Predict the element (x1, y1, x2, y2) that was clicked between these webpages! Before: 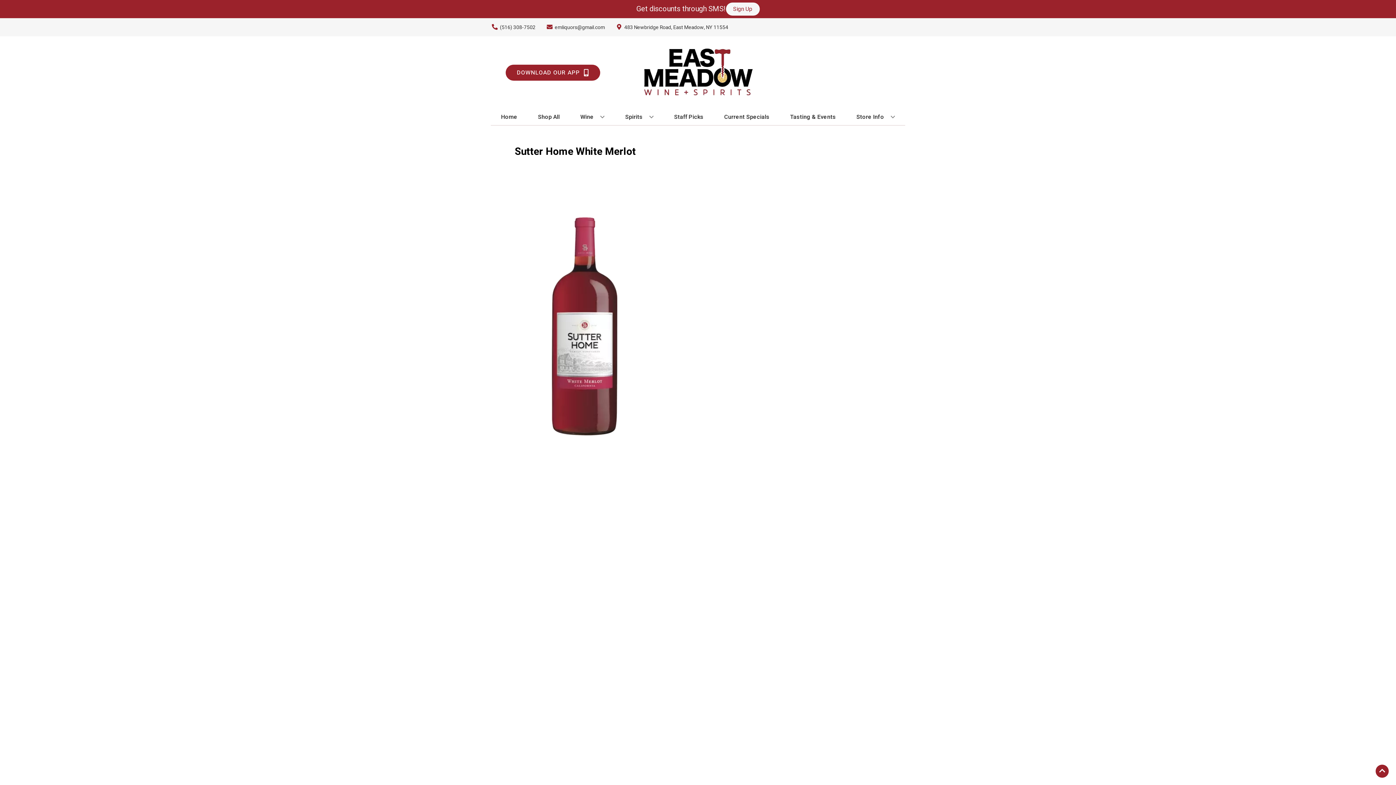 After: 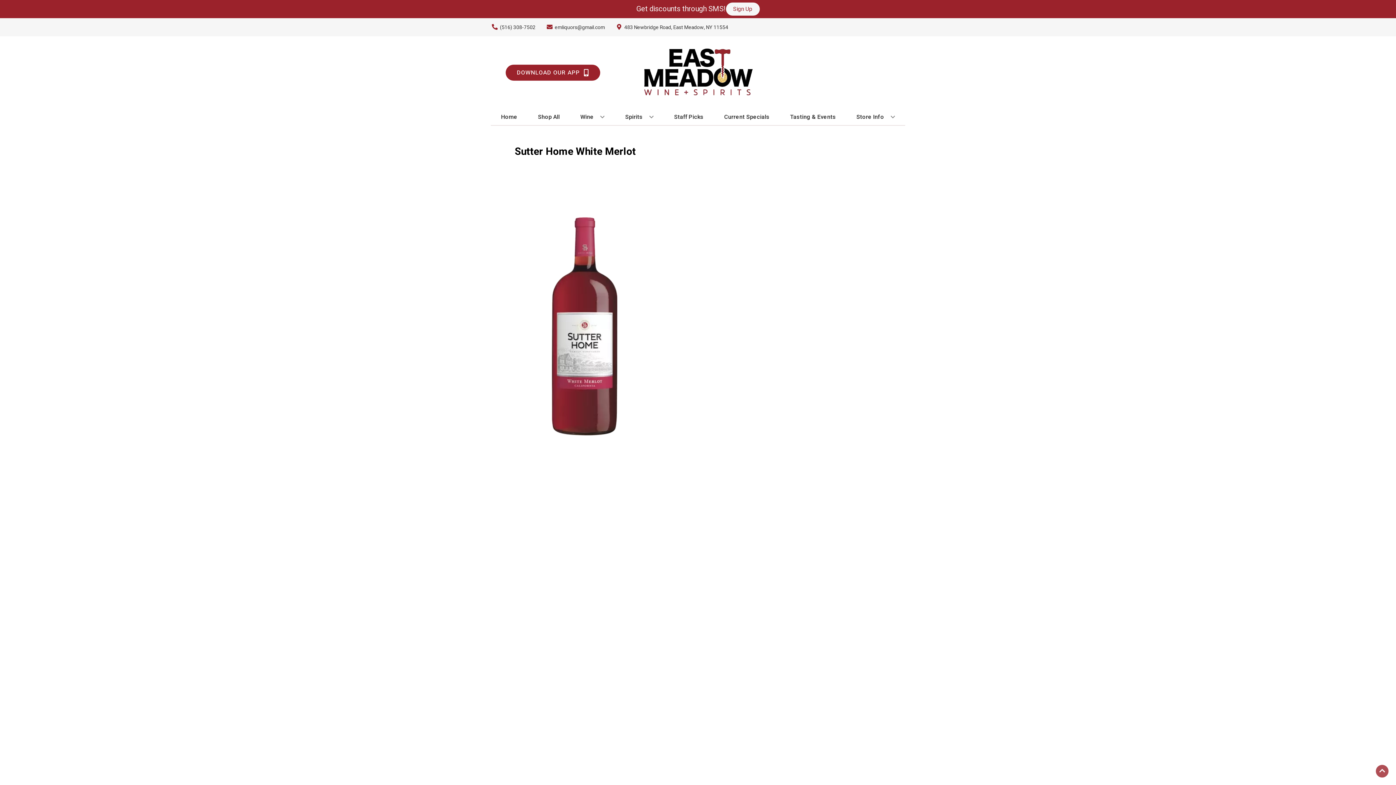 Action: label: Go to top bbox: (1376, 765, 1389, 778)